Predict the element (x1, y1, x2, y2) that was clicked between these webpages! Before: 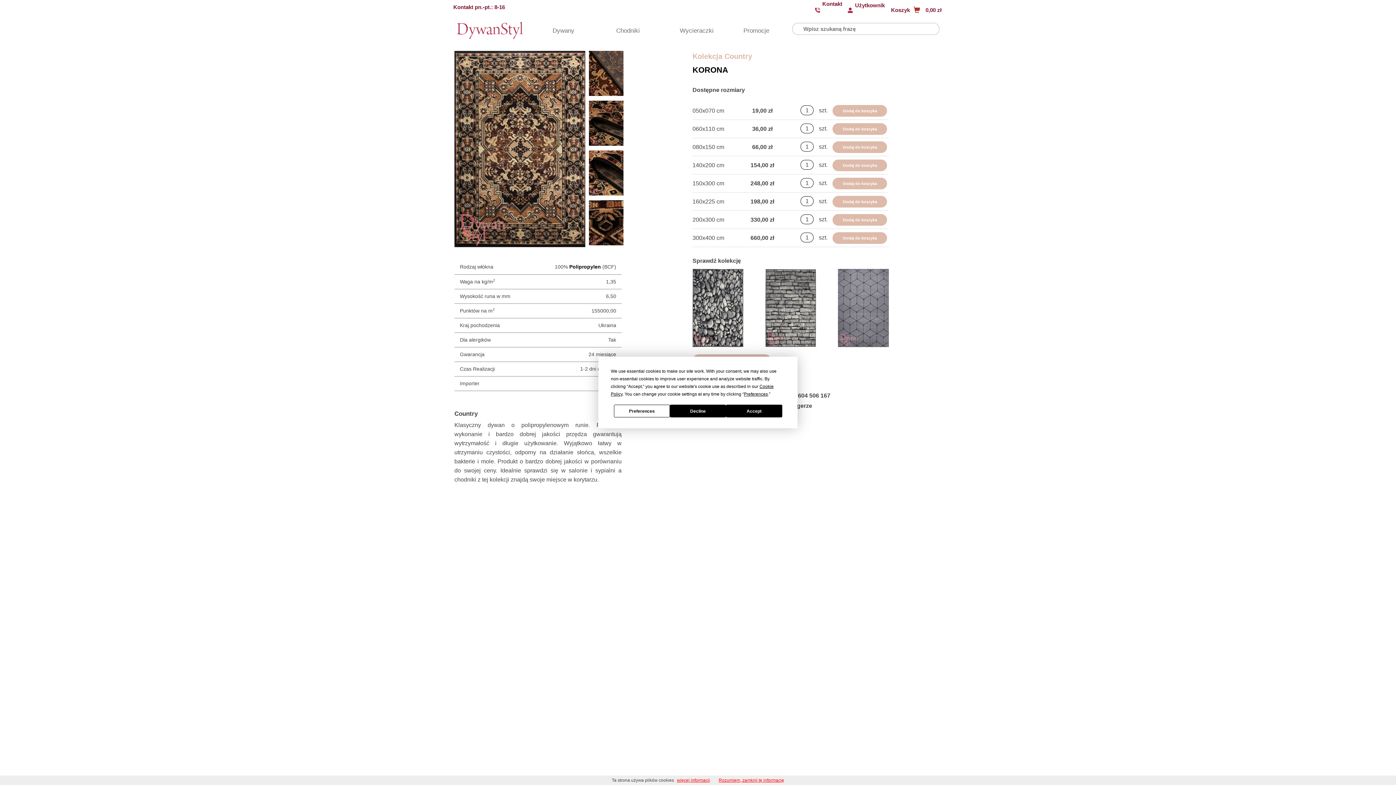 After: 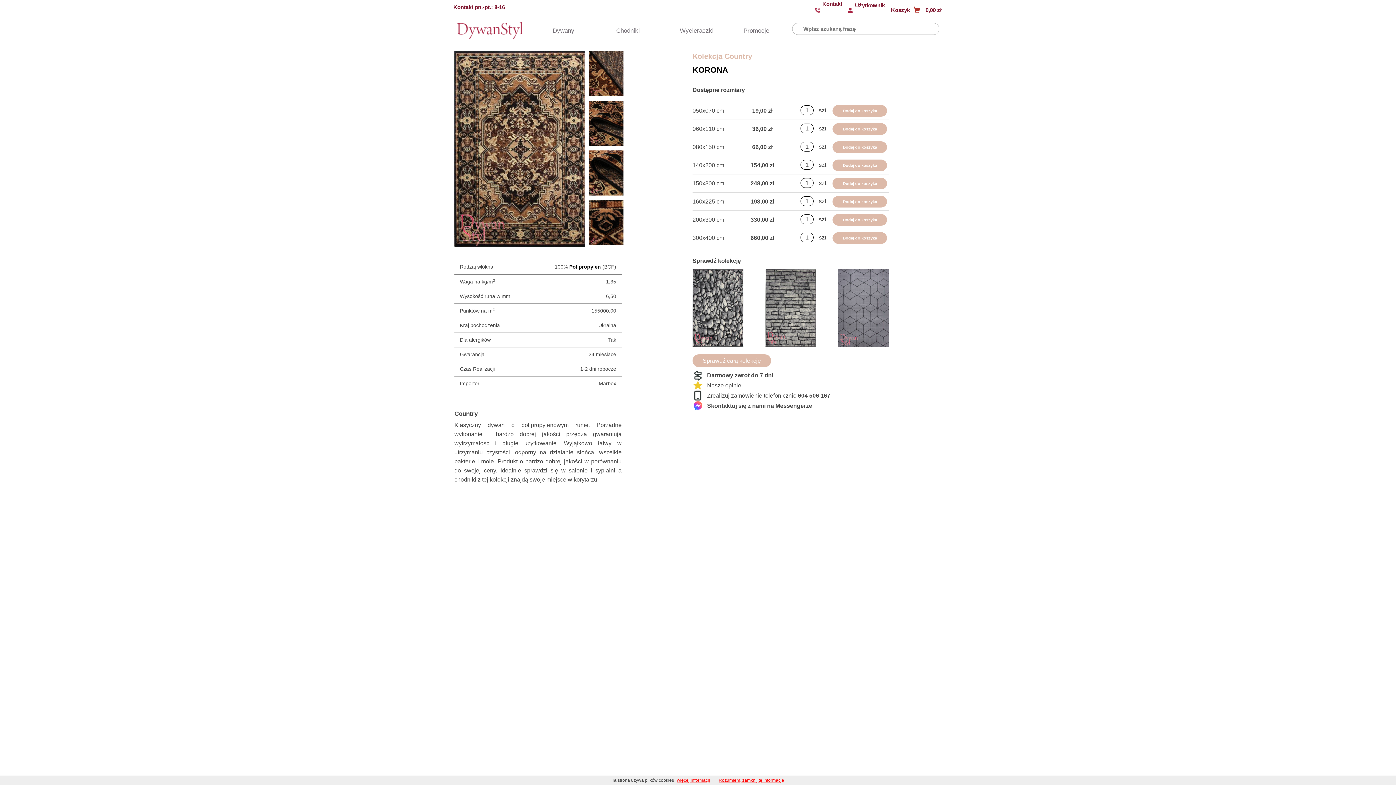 Action: bbox: (670, 404, 726, 417) label: Decline